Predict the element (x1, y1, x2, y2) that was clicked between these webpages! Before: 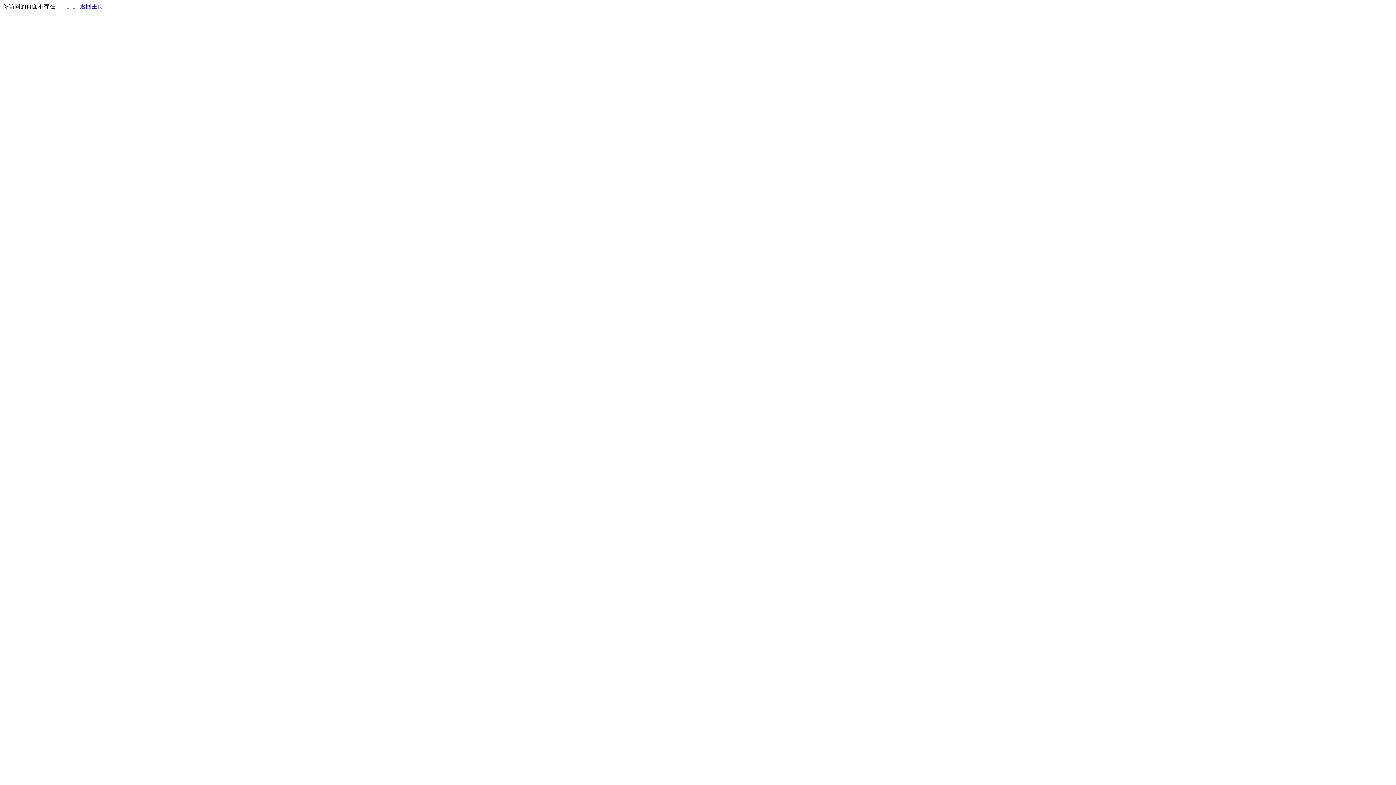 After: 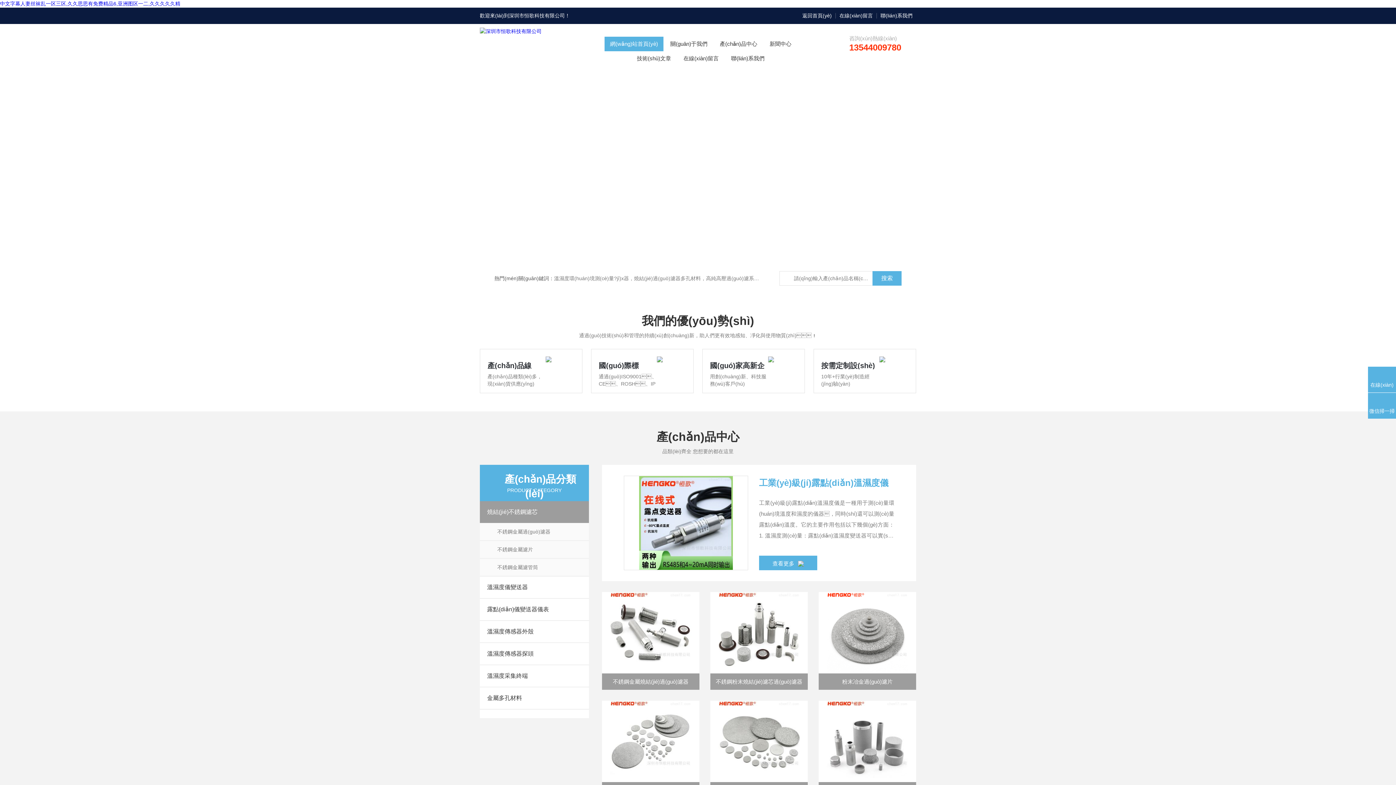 Action: bbox: (80, 3, 103, 9) label: 返回主页